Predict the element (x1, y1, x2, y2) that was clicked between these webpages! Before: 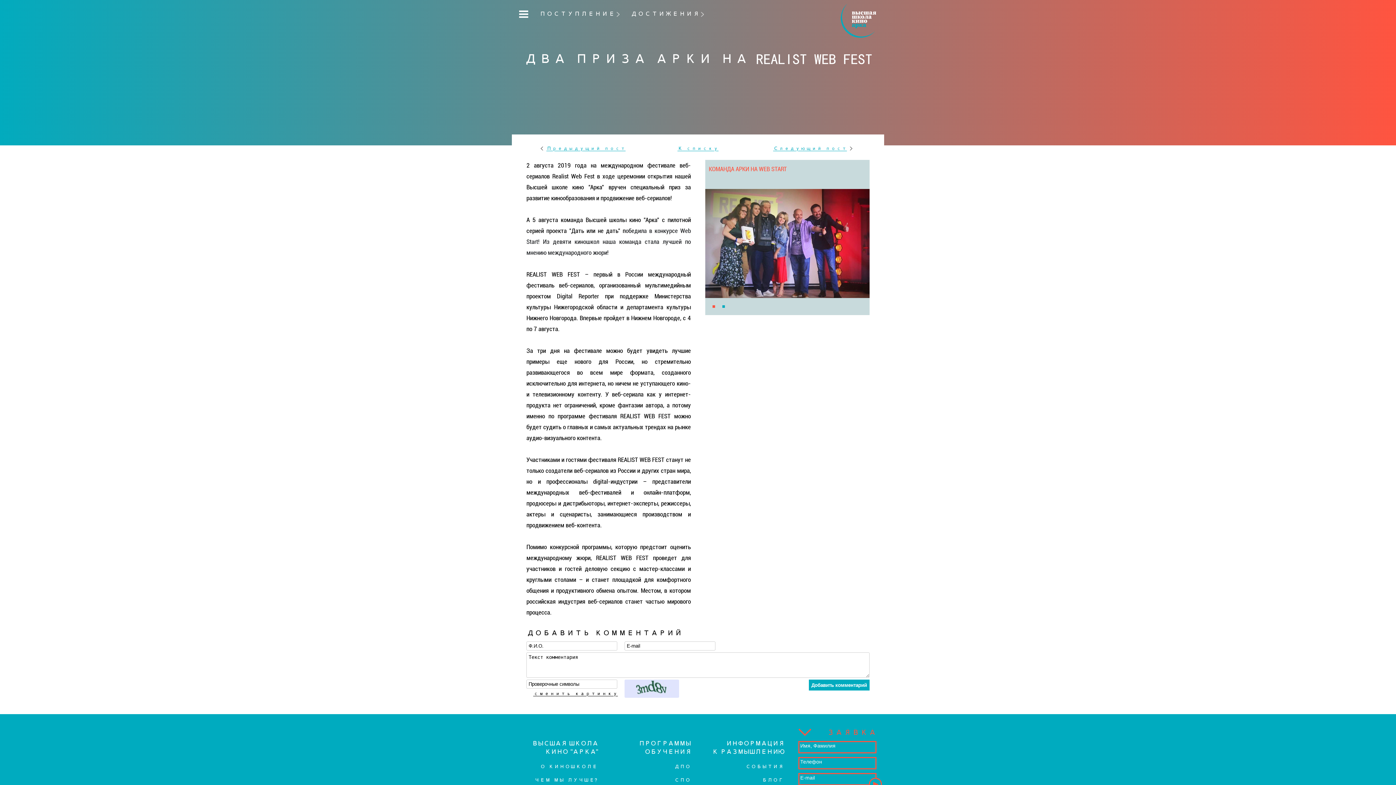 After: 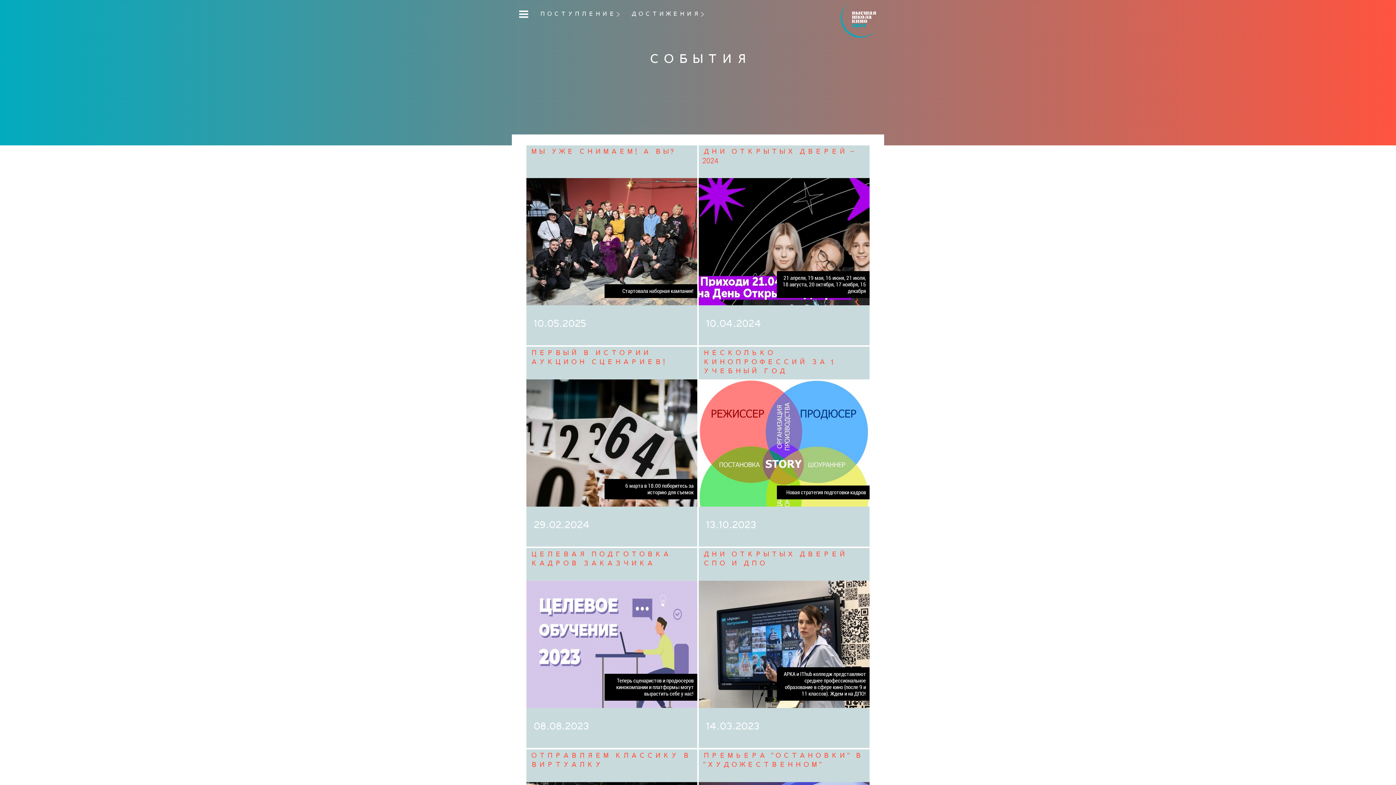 Action: bbox: (745, 764, 783, 769) label: СОБЫТИЯ